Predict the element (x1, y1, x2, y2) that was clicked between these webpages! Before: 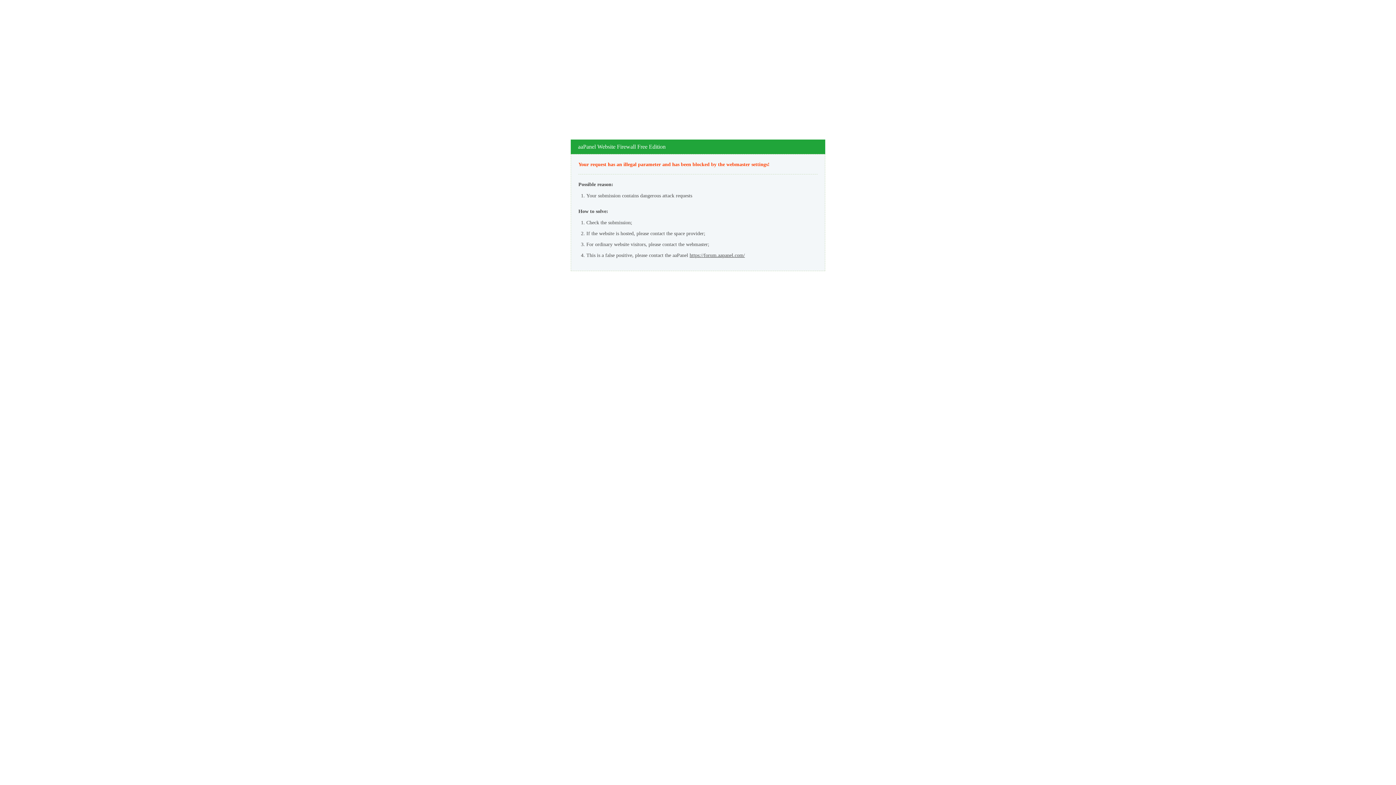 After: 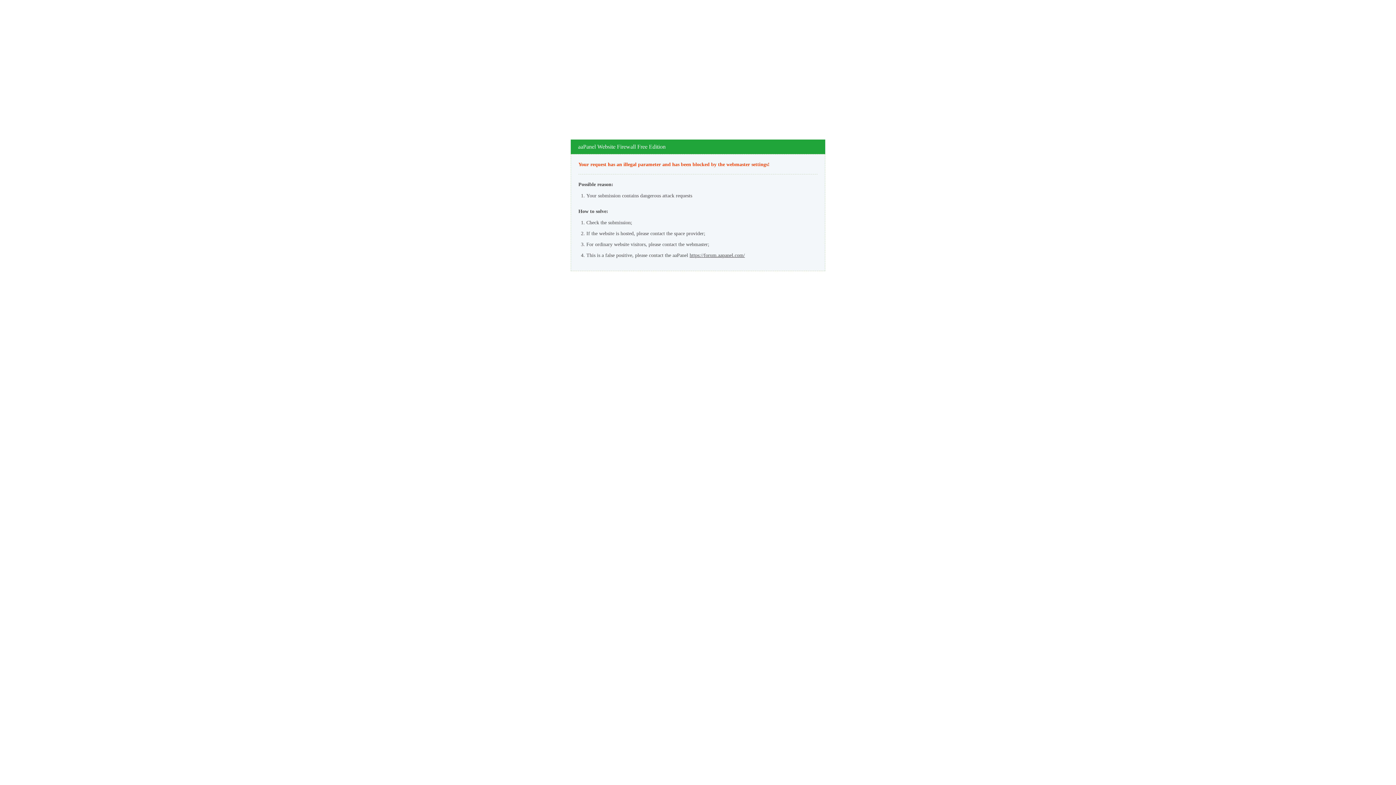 Action: bbox: (689, 252, 745, 258) label: https://forum.aapanel.com/